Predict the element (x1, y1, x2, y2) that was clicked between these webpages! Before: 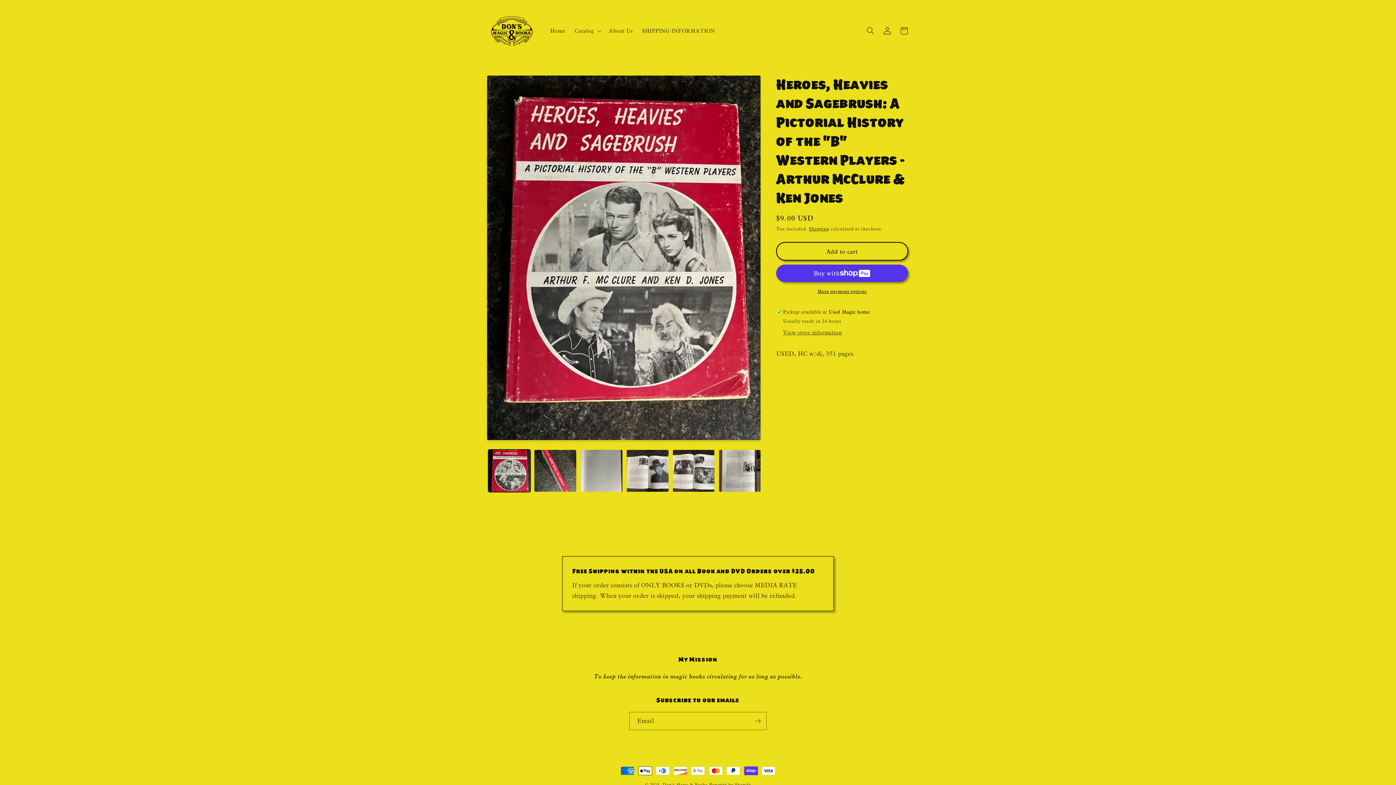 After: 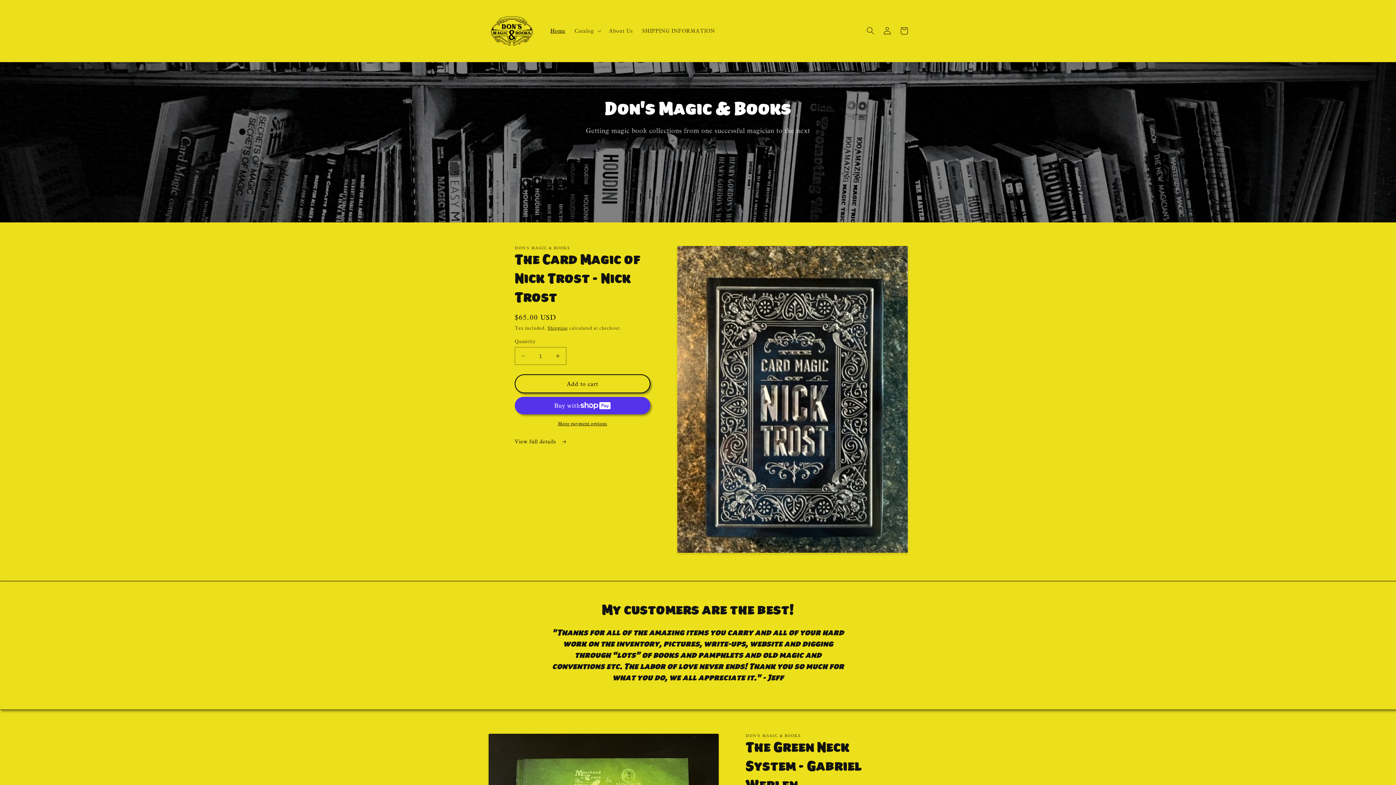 Action: label: Don's Magic & Books bbox: (662, 782, 707, 788)